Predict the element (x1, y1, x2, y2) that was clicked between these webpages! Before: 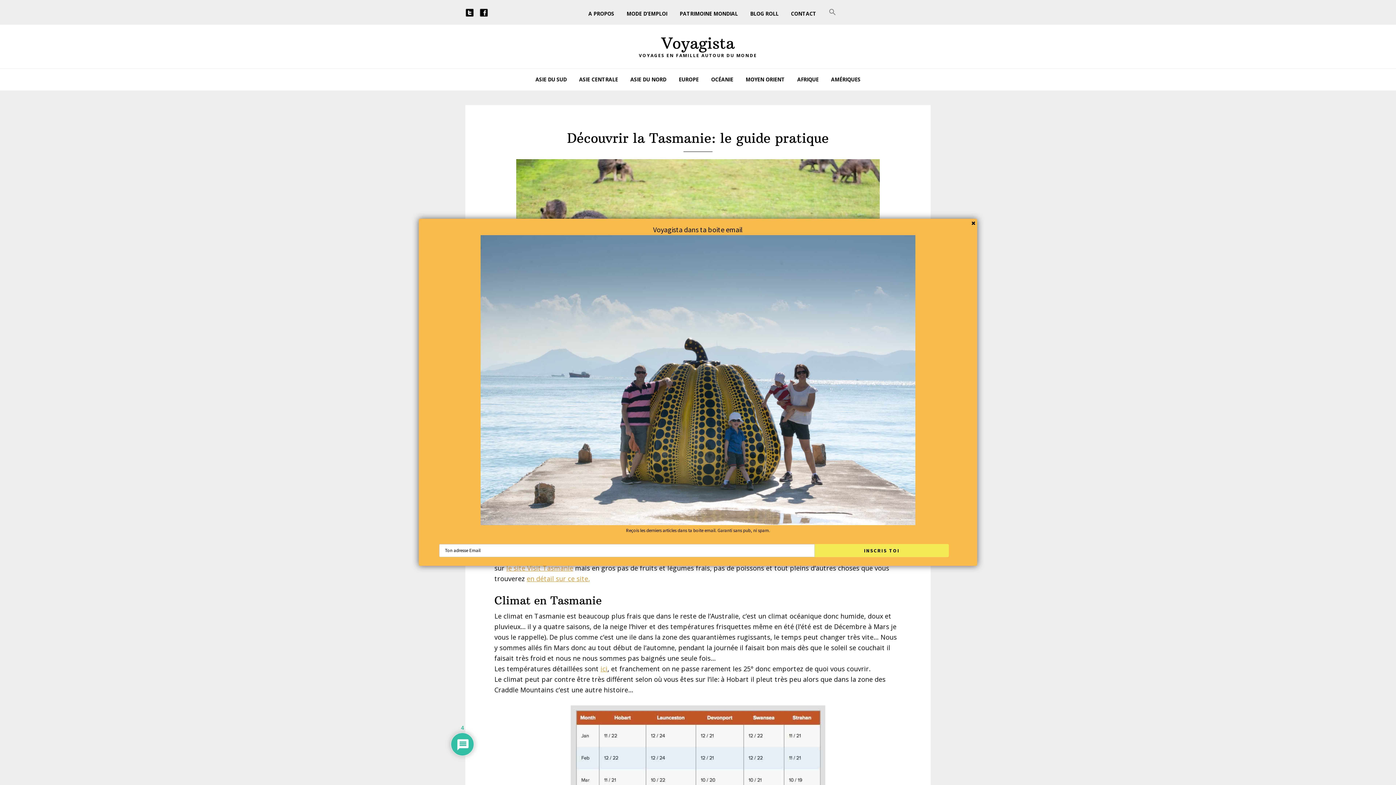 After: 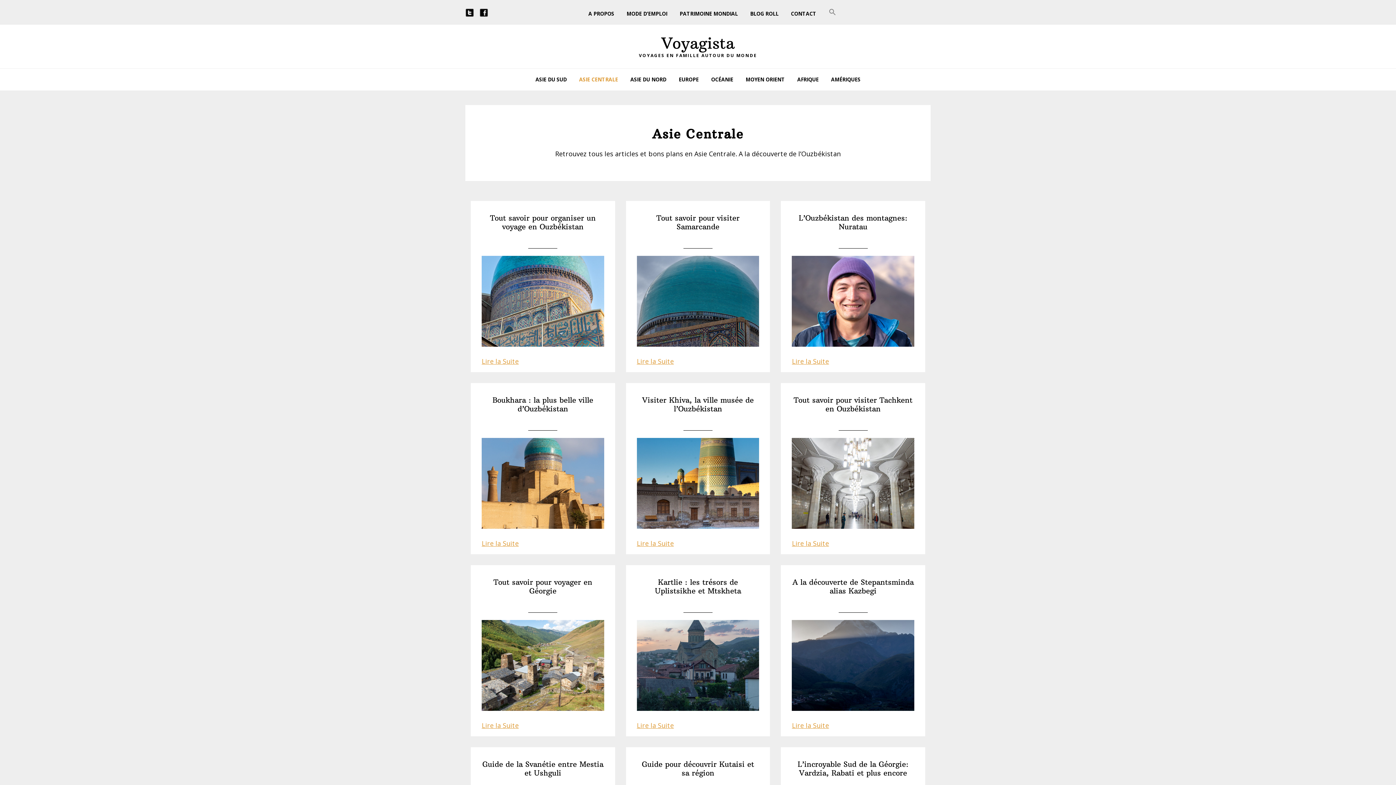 Action: bbox: (573, 68, 623, 90) label: ASIE CENTRALE